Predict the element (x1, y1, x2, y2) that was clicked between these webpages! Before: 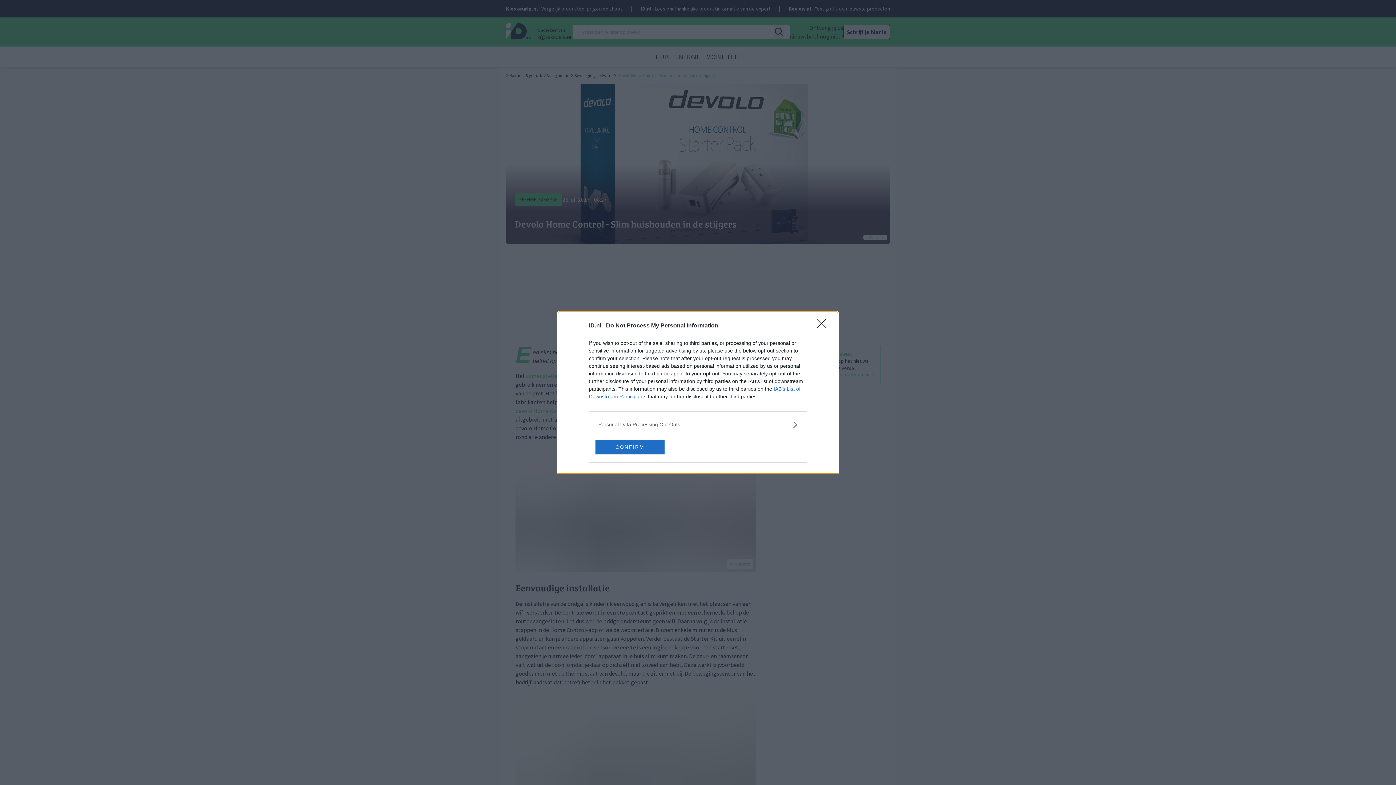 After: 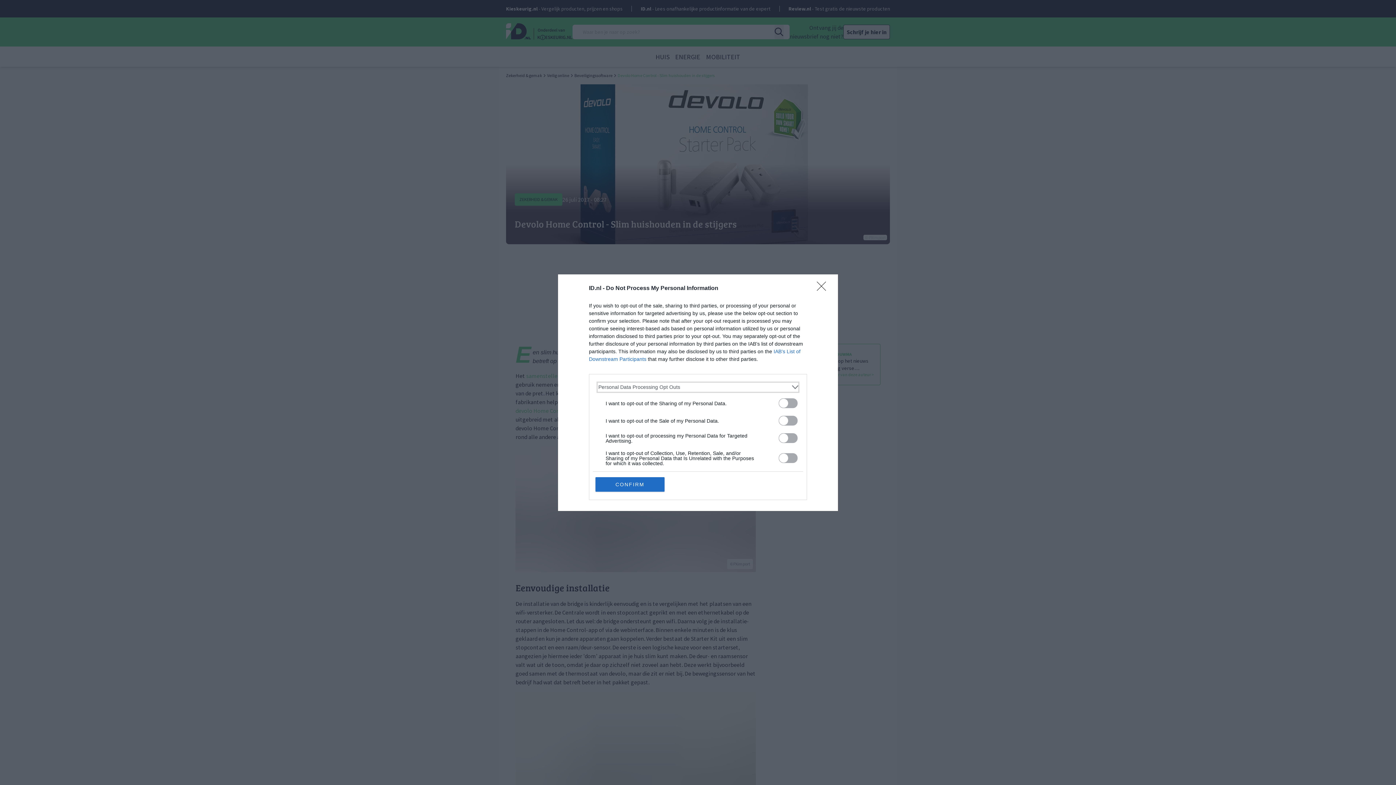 Action: label: Opt-Outs bbox: (598, 420, 797, 428)